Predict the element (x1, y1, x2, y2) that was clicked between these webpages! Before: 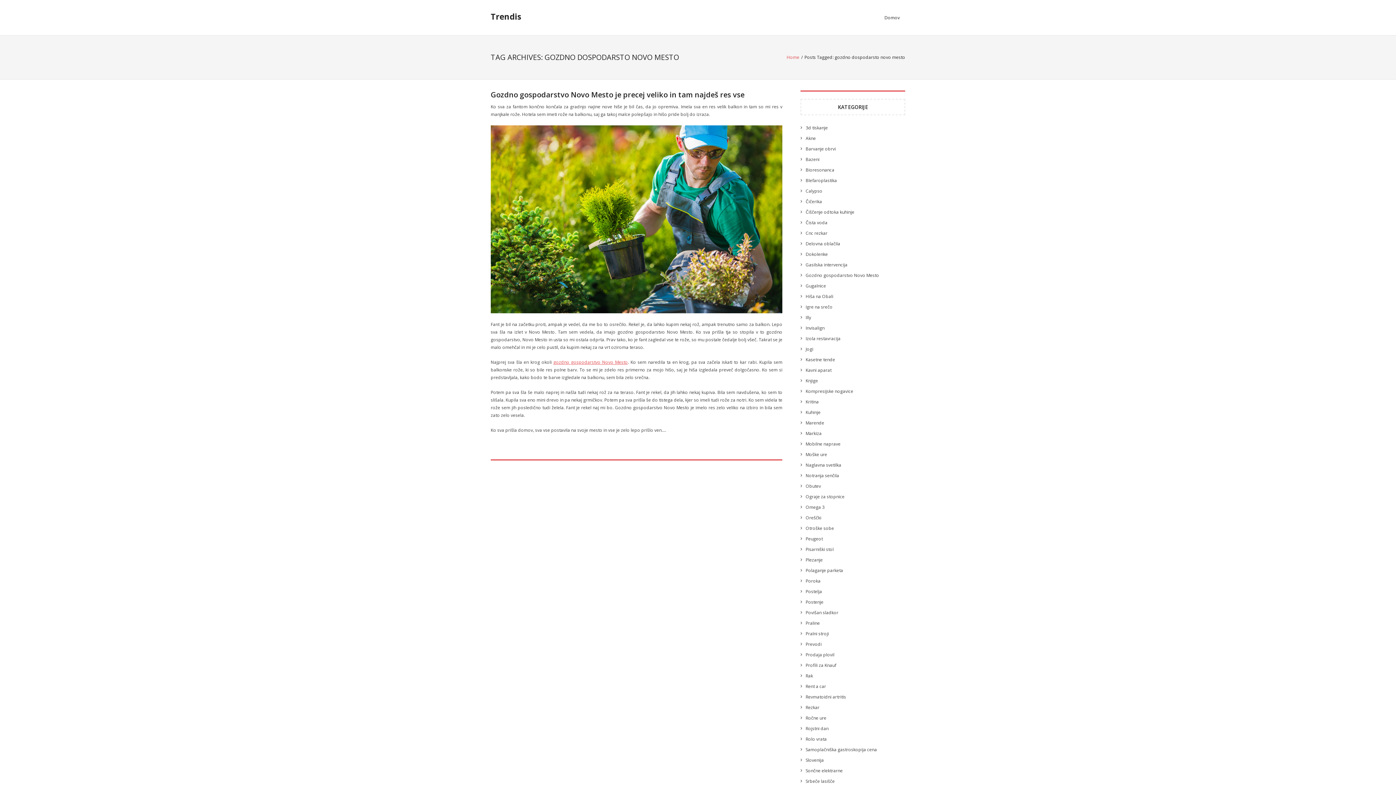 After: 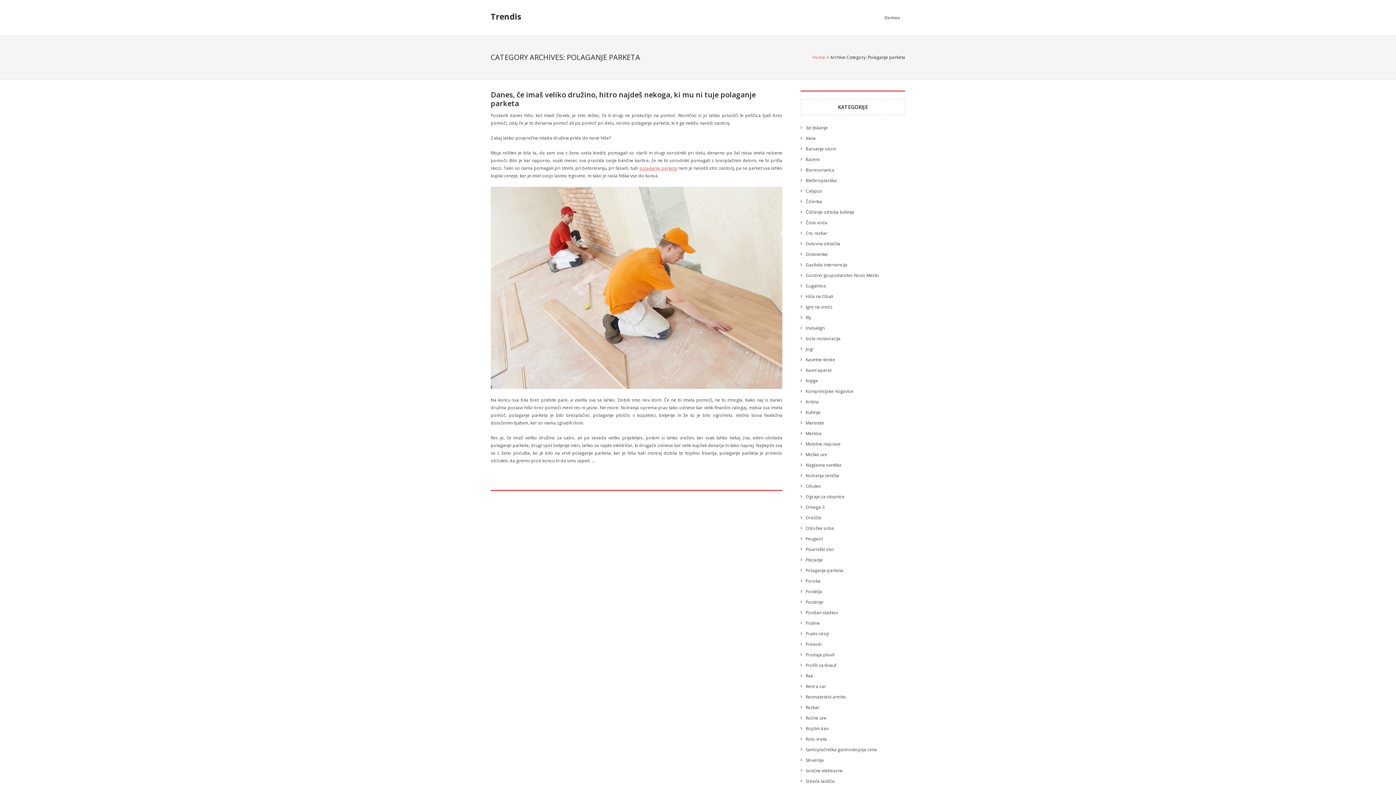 Action: label: Polaganje parketa bbox: (800, 565, 843, 576)